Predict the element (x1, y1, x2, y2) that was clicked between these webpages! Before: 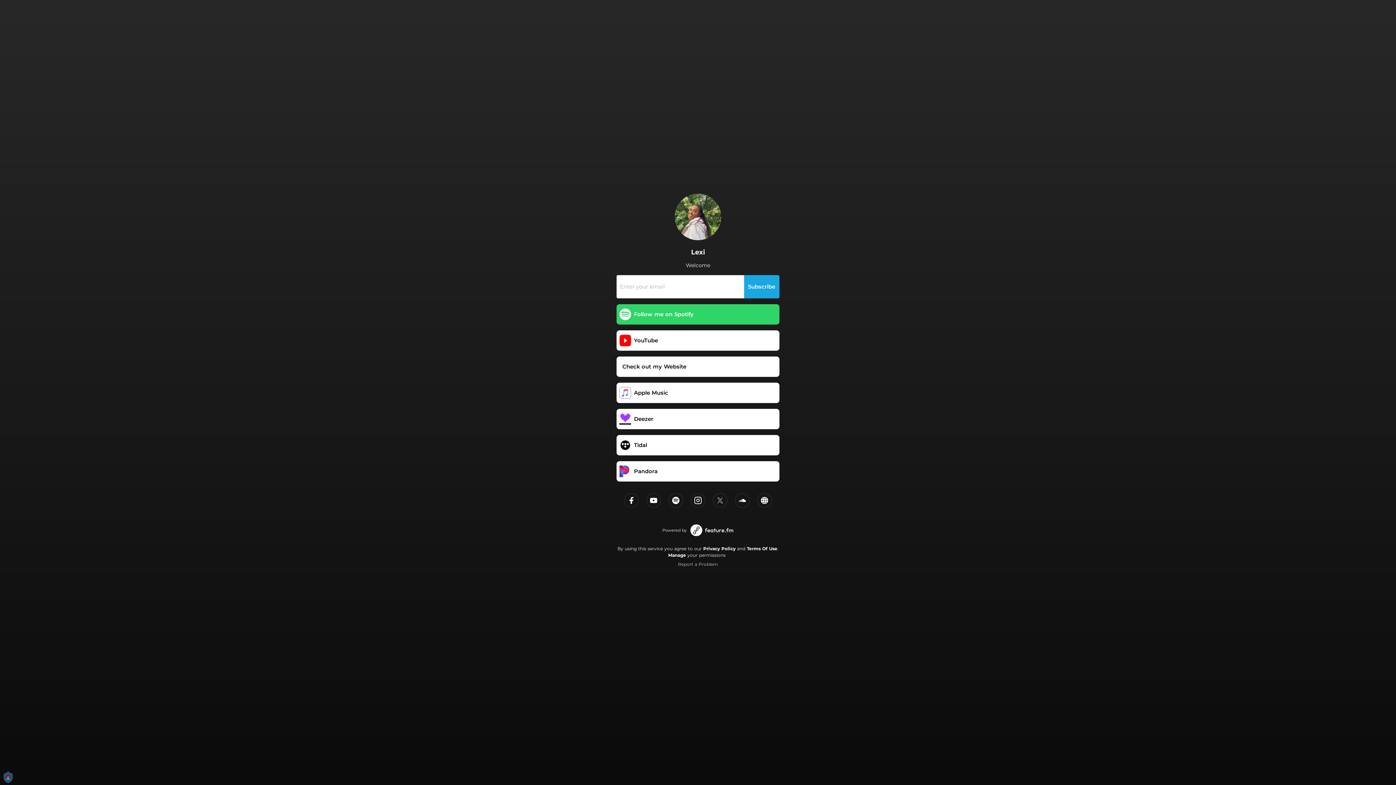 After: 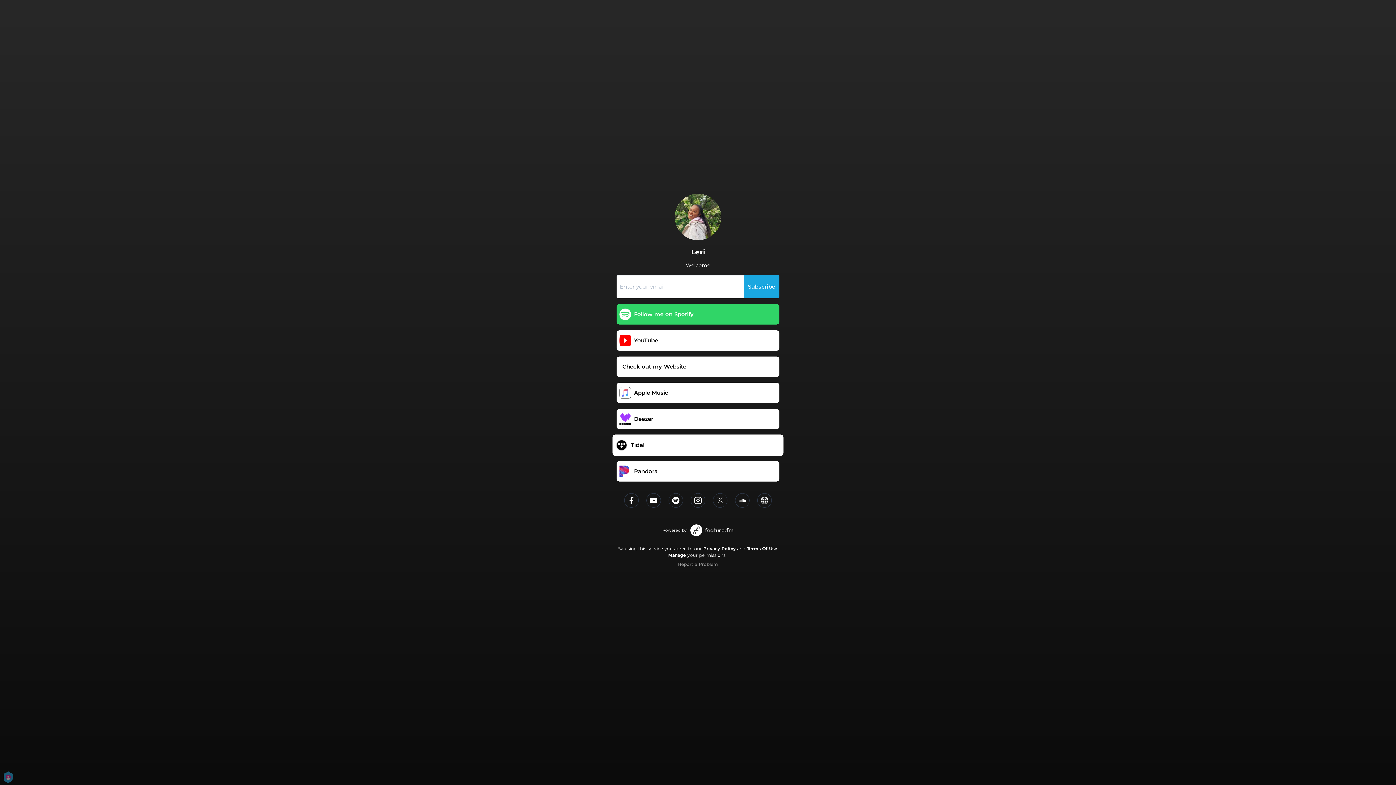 Action: label: Tidal bbox: (616, 435, 779, 455)